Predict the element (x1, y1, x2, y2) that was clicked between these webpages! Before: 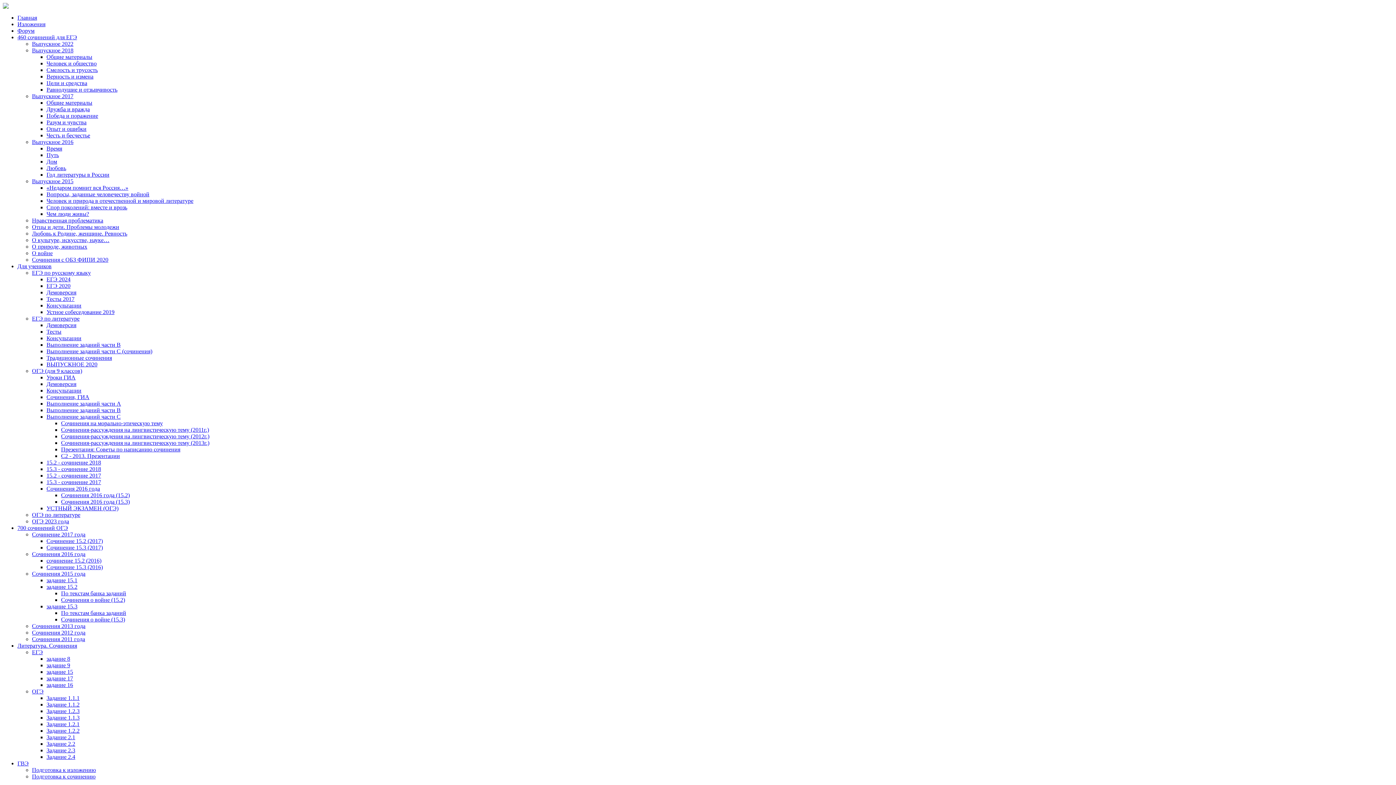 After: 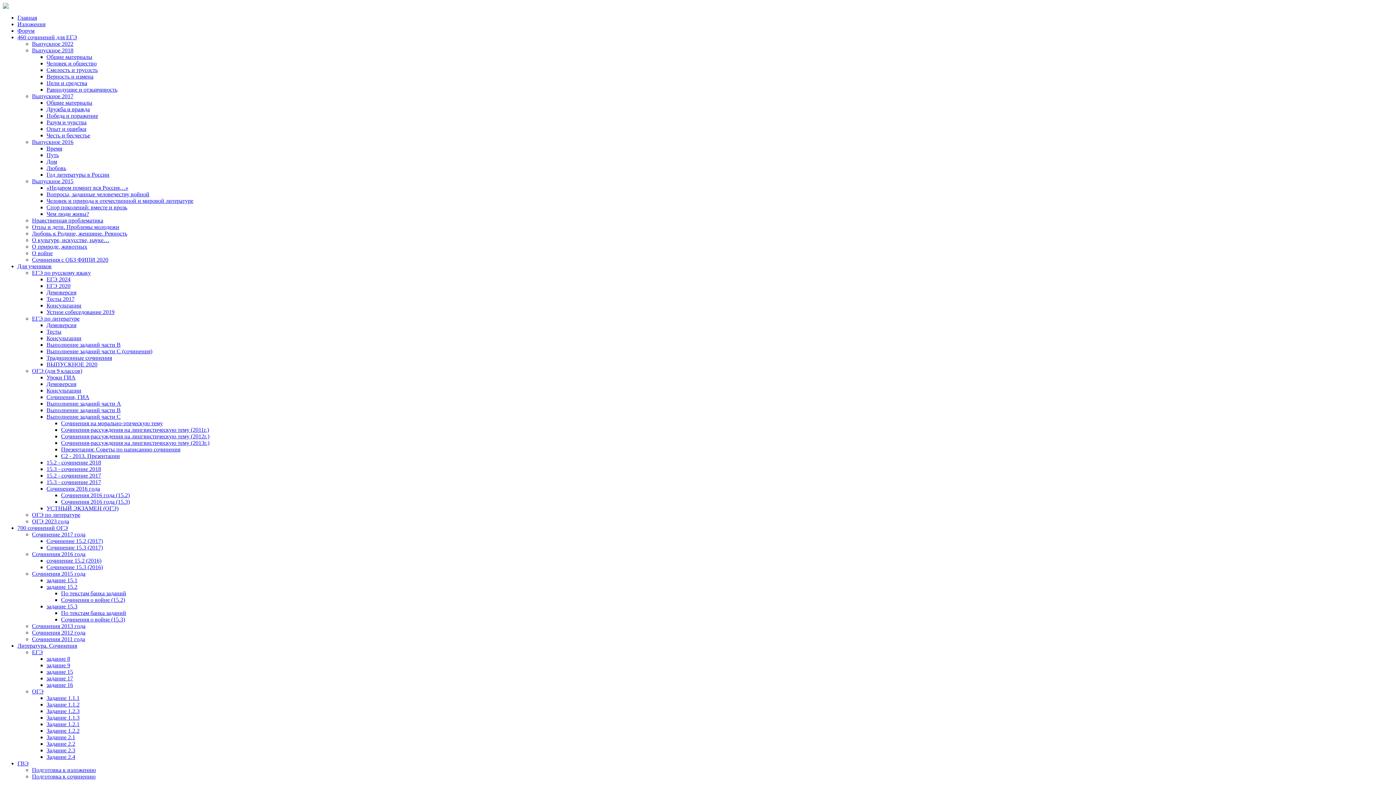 Action: label: Задание 1.2.2 bbox: (46, 728, 79, 734)